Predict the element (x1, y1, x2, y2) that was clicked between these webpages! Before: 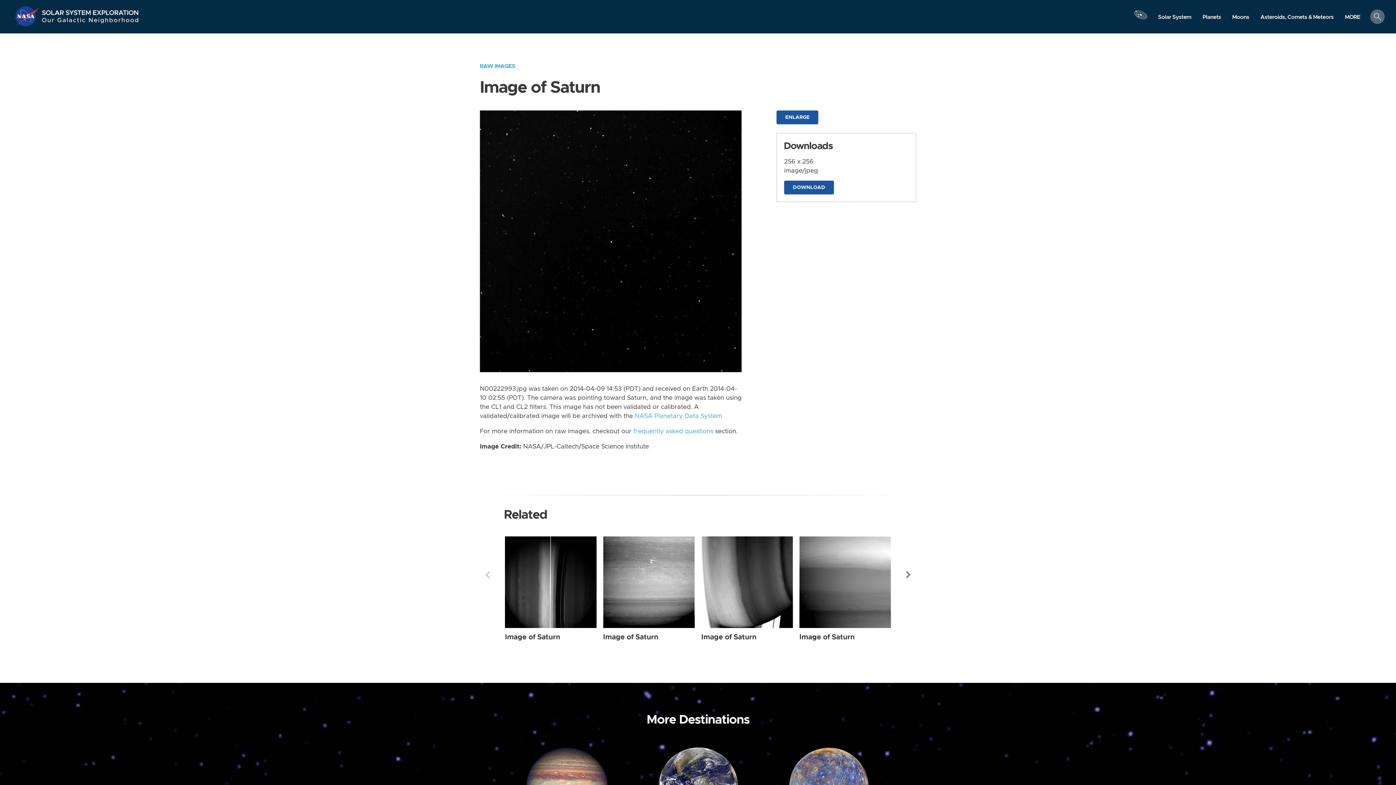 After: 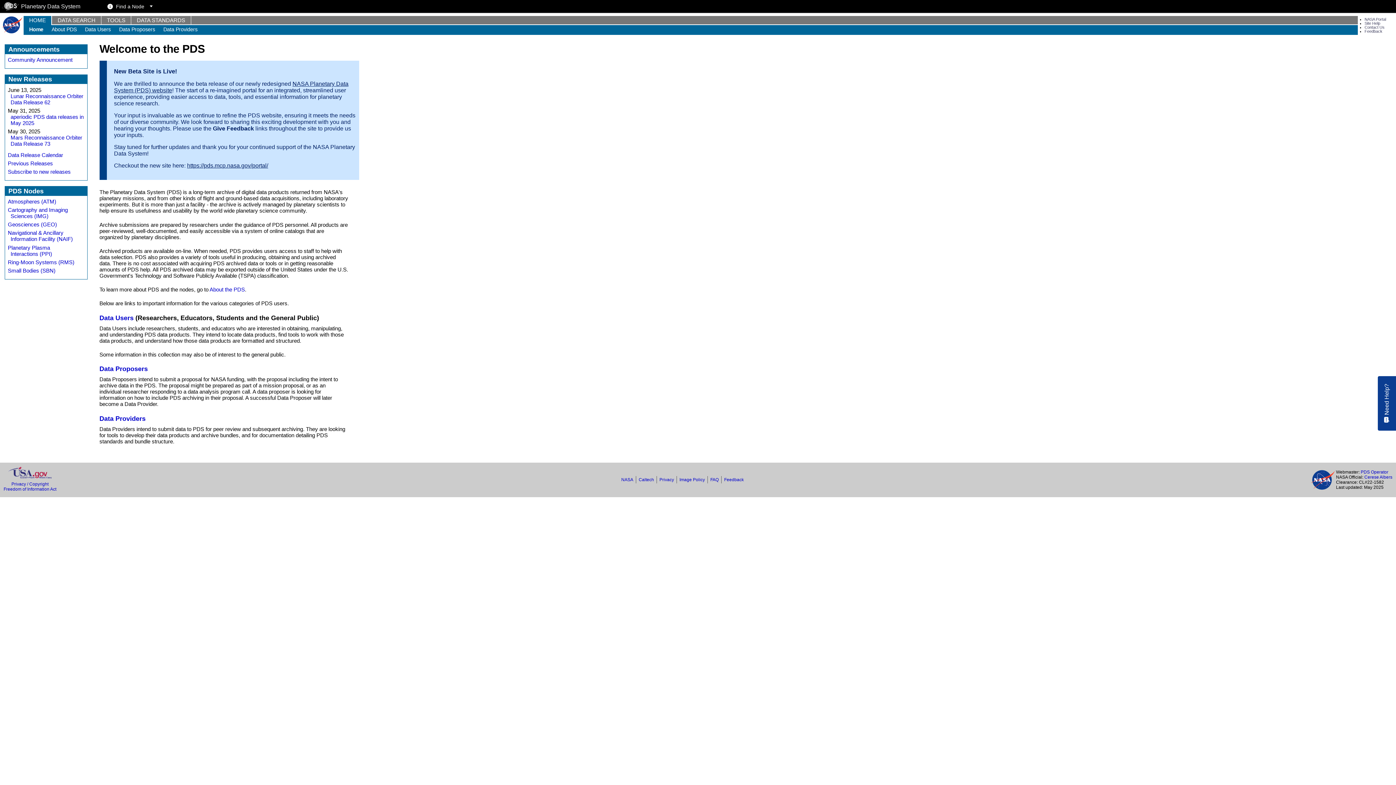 Action: bbox: (634, 413, 722, 419) label: NASA Planetary Data System